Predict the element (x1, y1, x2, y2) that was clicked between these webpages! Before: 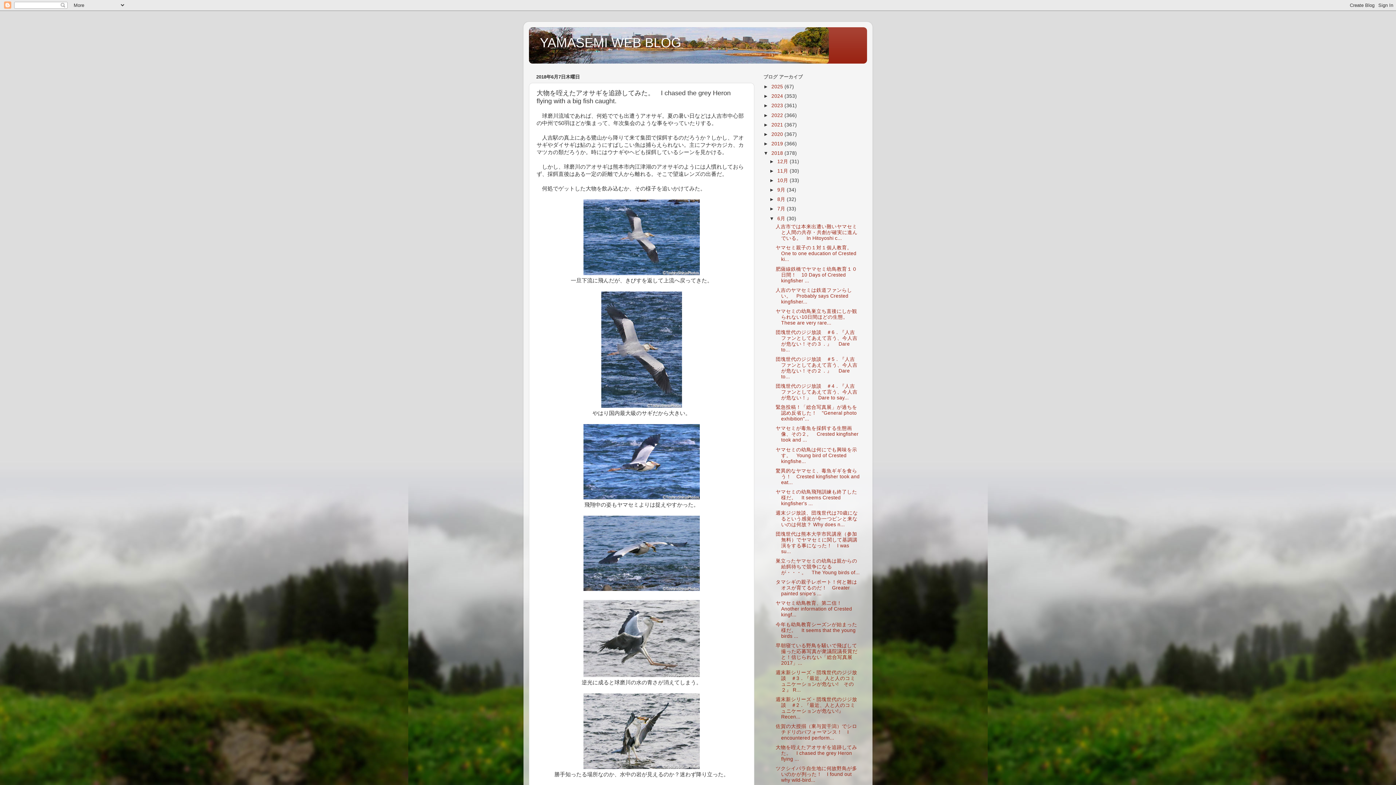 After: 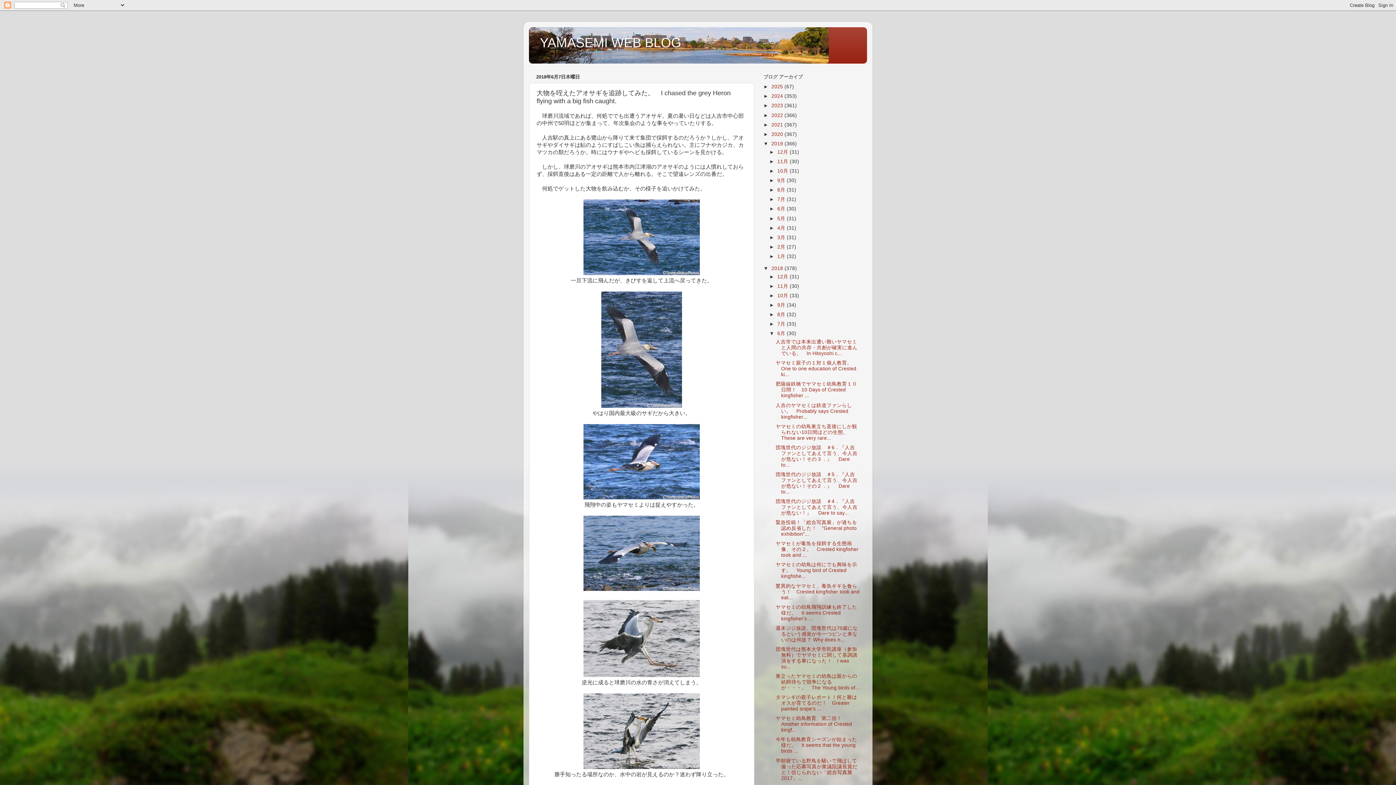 Action: bbox: (763, 141, 771, 146) label: ►  